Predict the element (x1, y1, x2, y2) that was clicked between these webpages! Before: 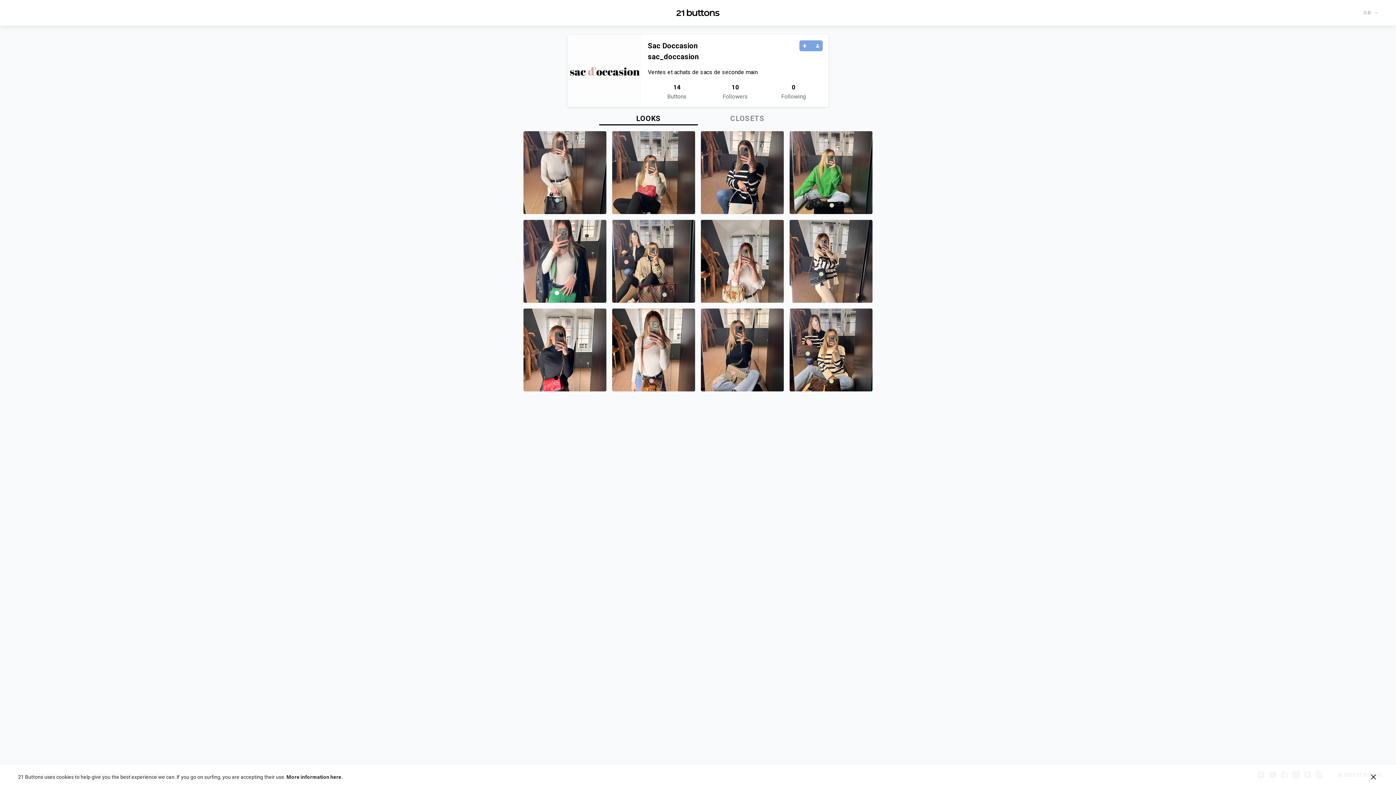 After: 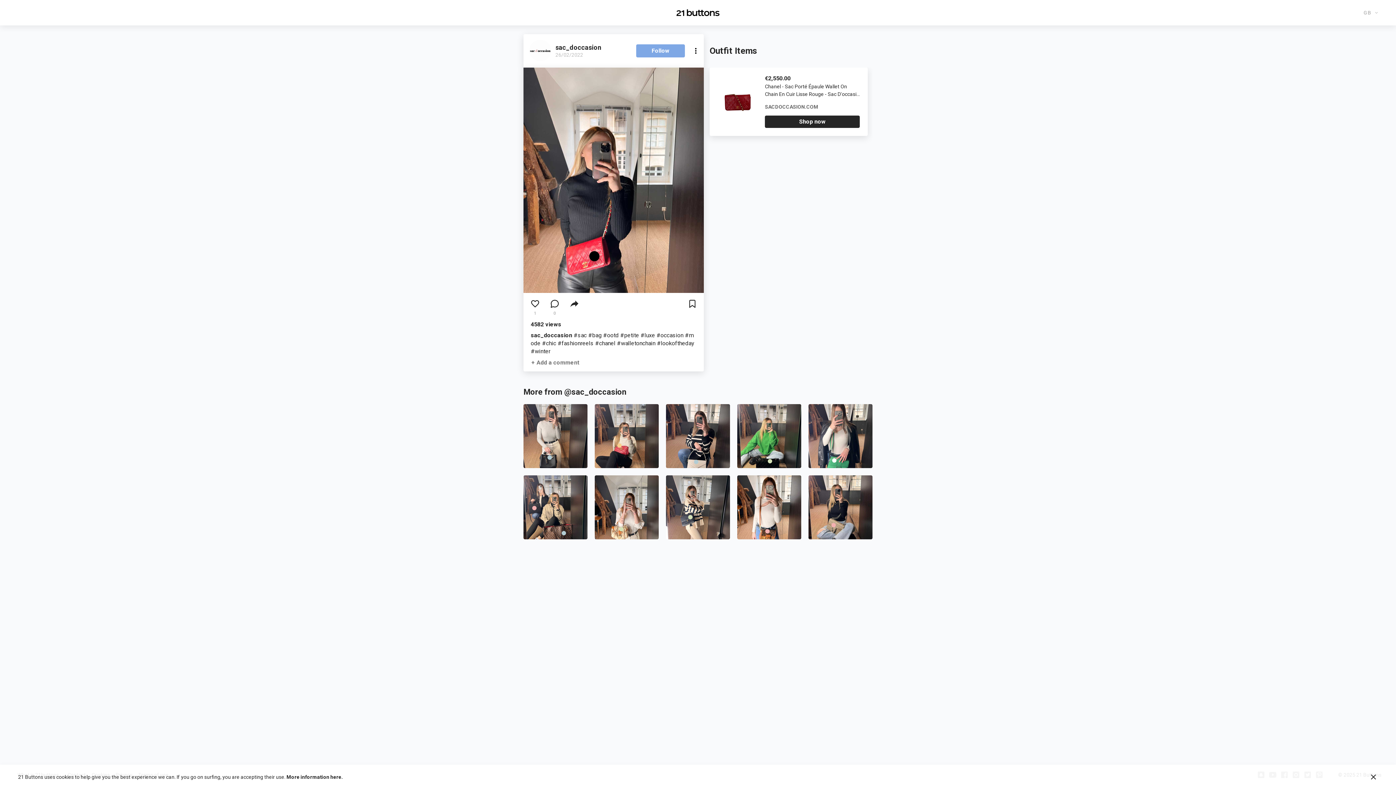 Action: bbox: (523, 308, 606, 391)